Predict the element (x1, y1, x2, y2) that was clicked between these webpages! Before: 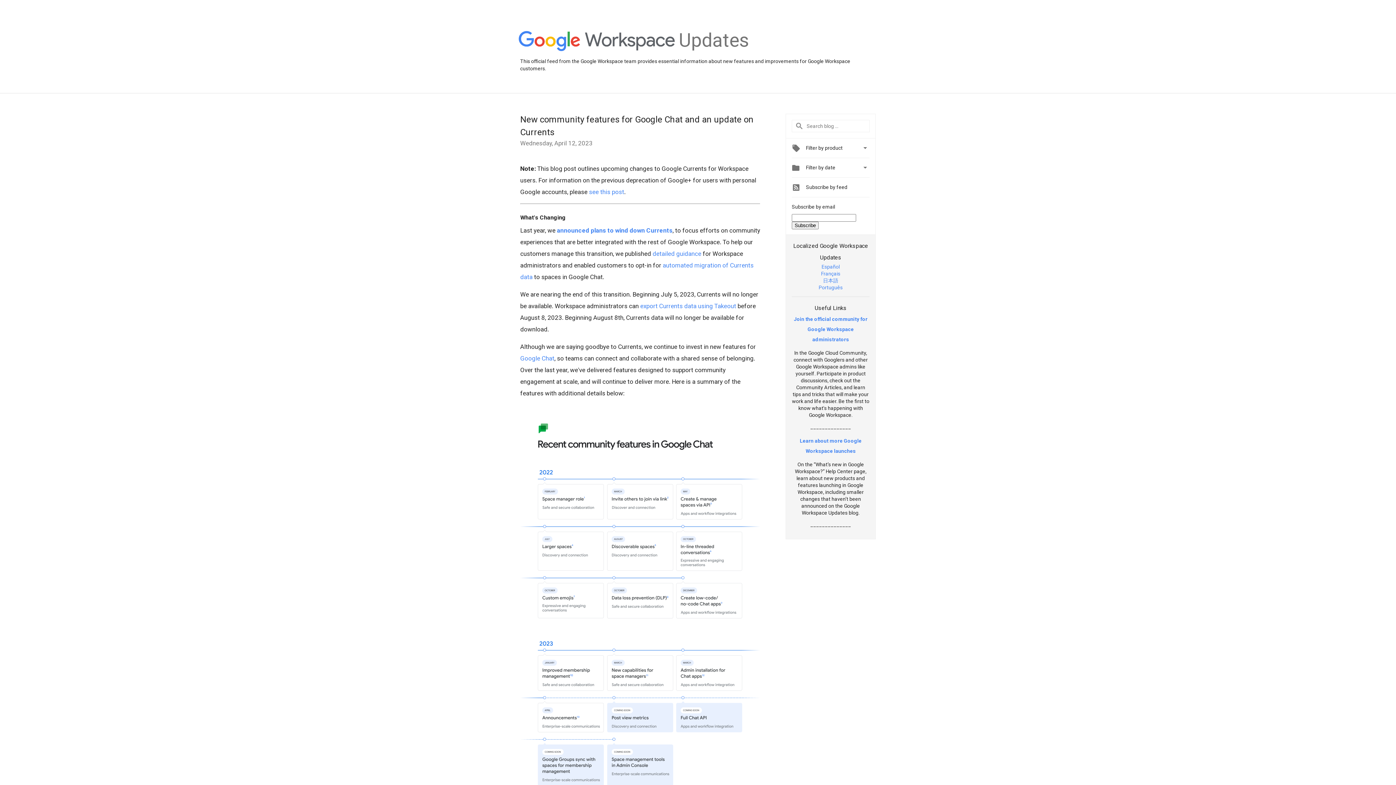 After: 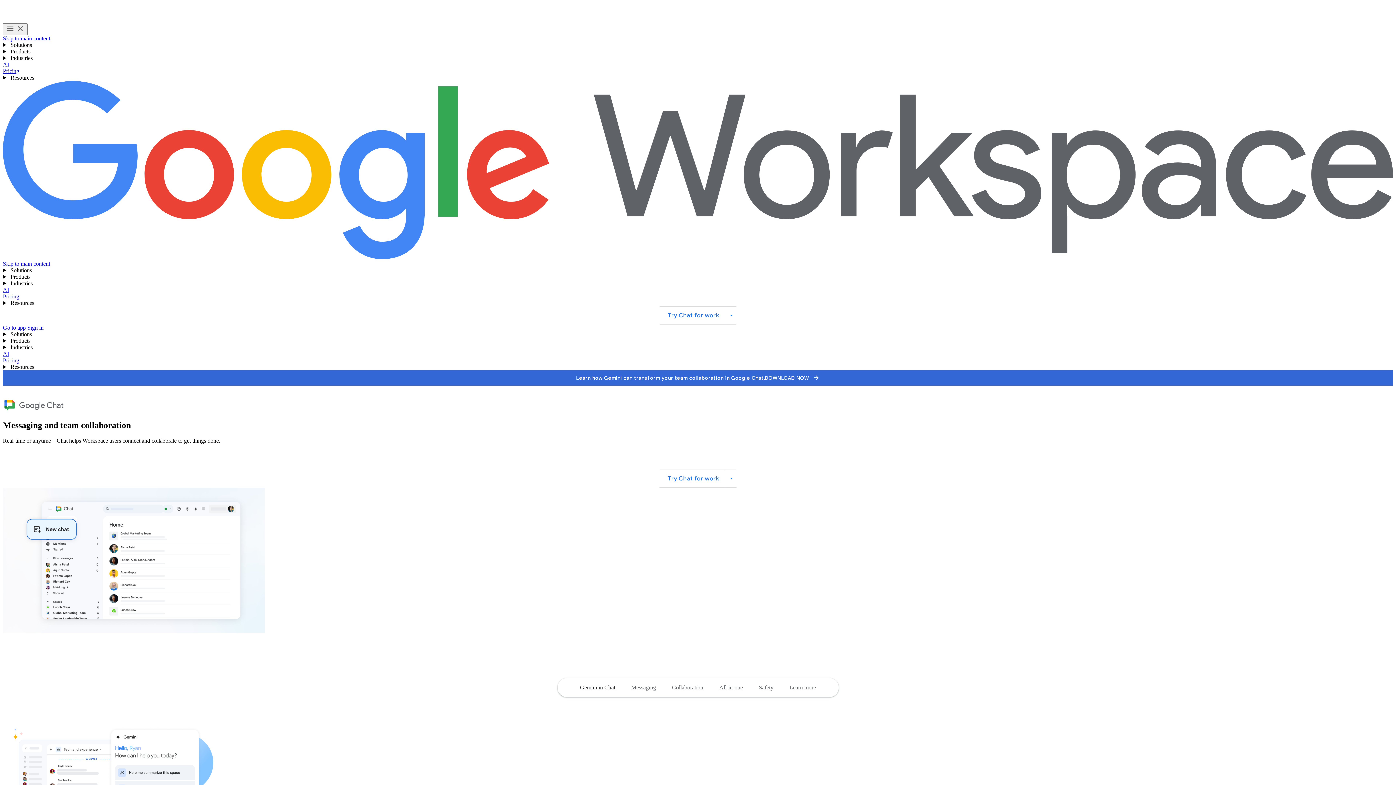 Action: label: Google Chat bbox: (520, 354, 554, 362)